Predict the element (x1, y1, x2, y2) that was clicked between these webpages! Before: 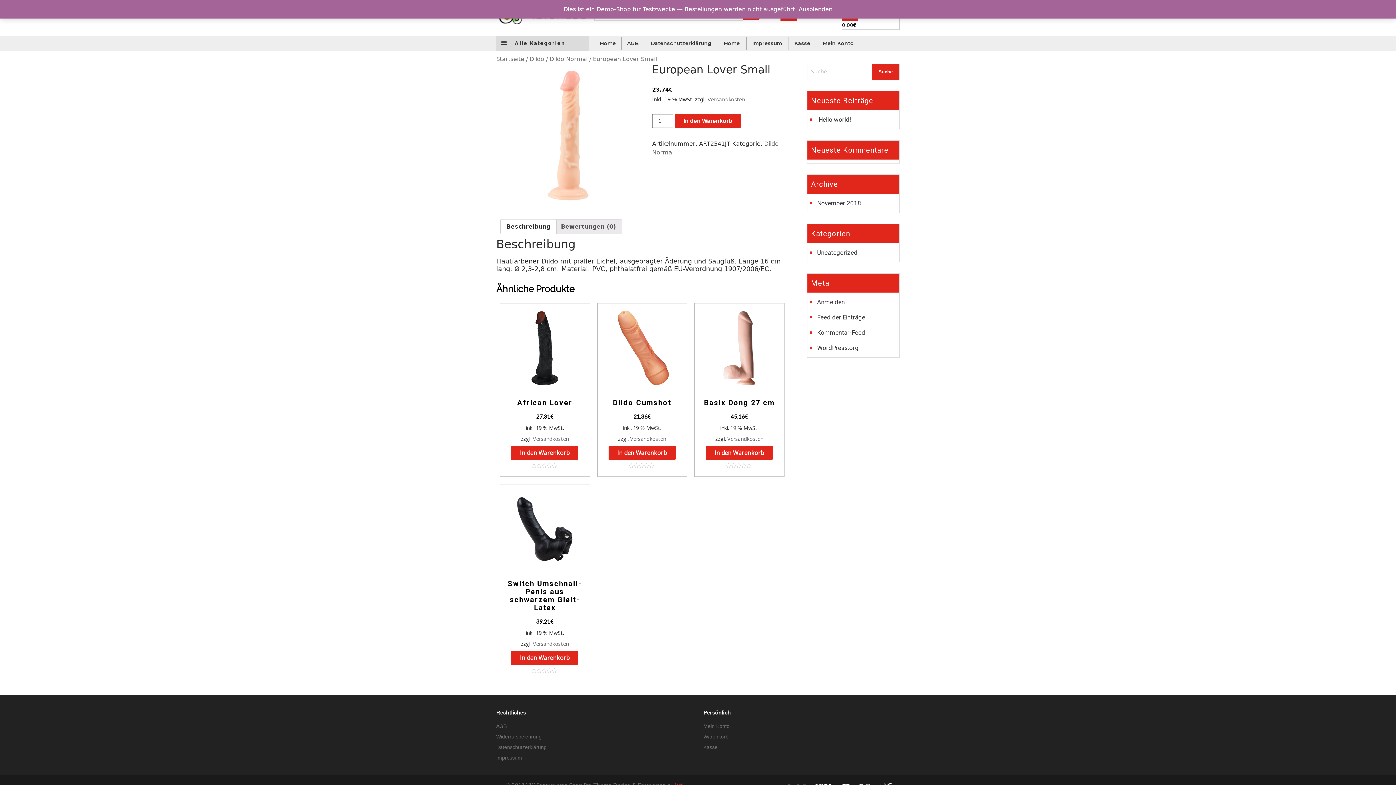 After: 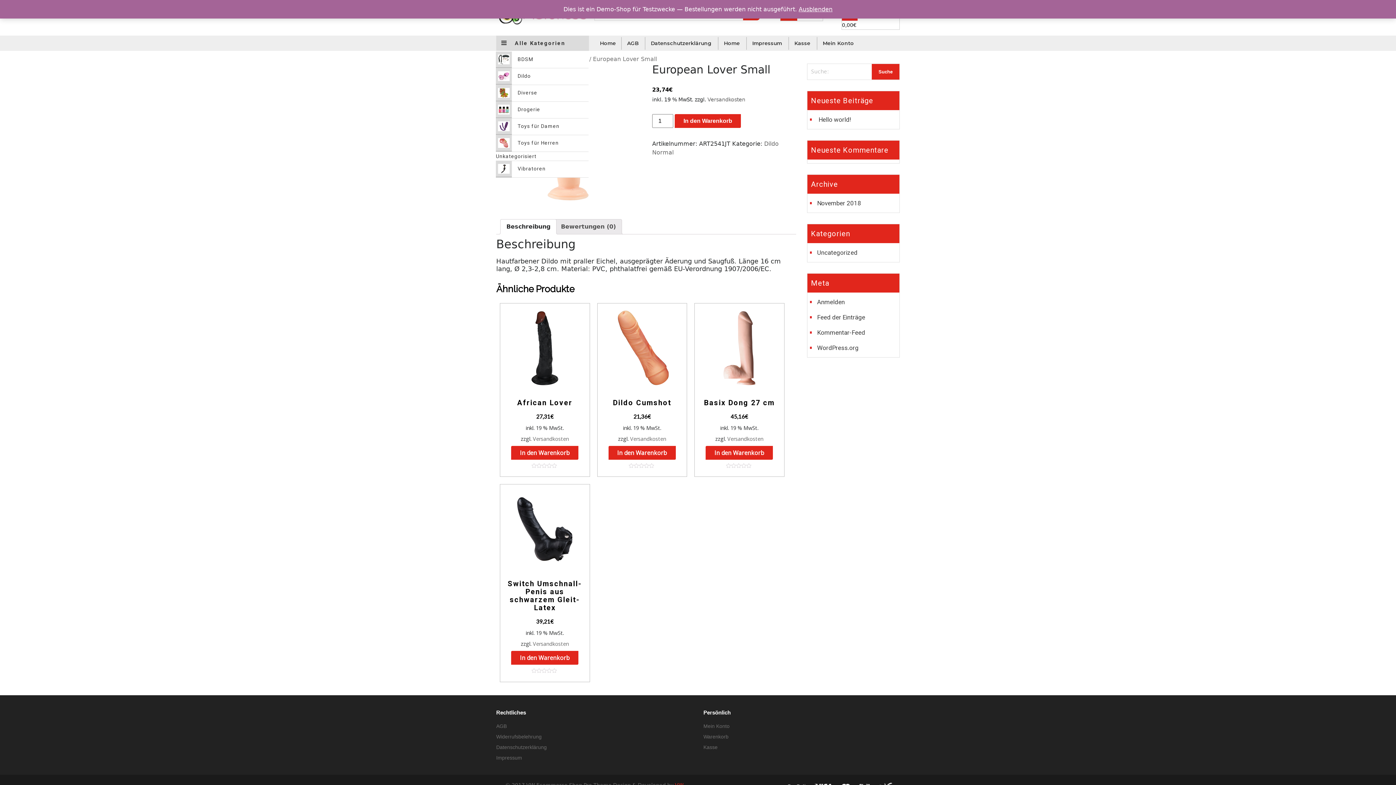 Action: bbox: (496, 35, 589, 50) label:  Alle Kategorien